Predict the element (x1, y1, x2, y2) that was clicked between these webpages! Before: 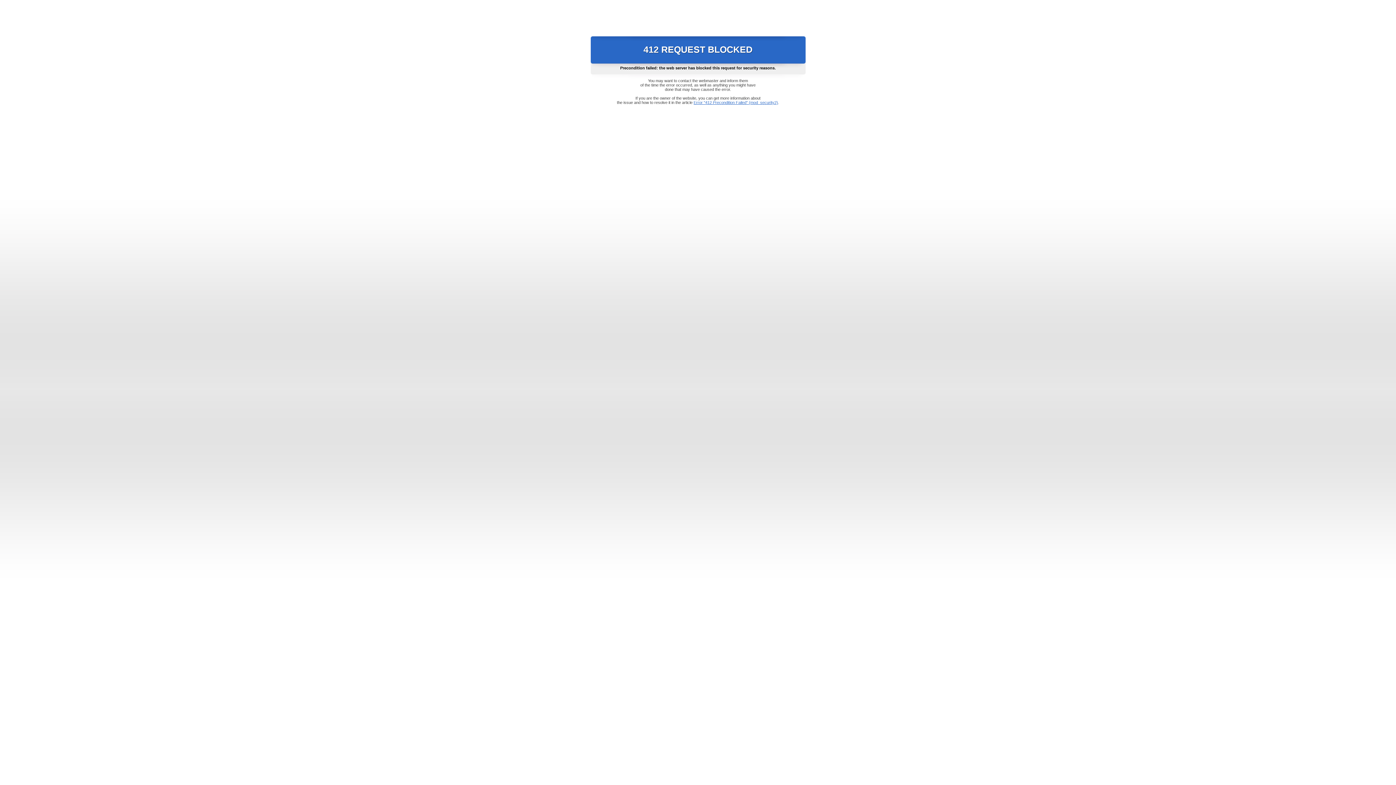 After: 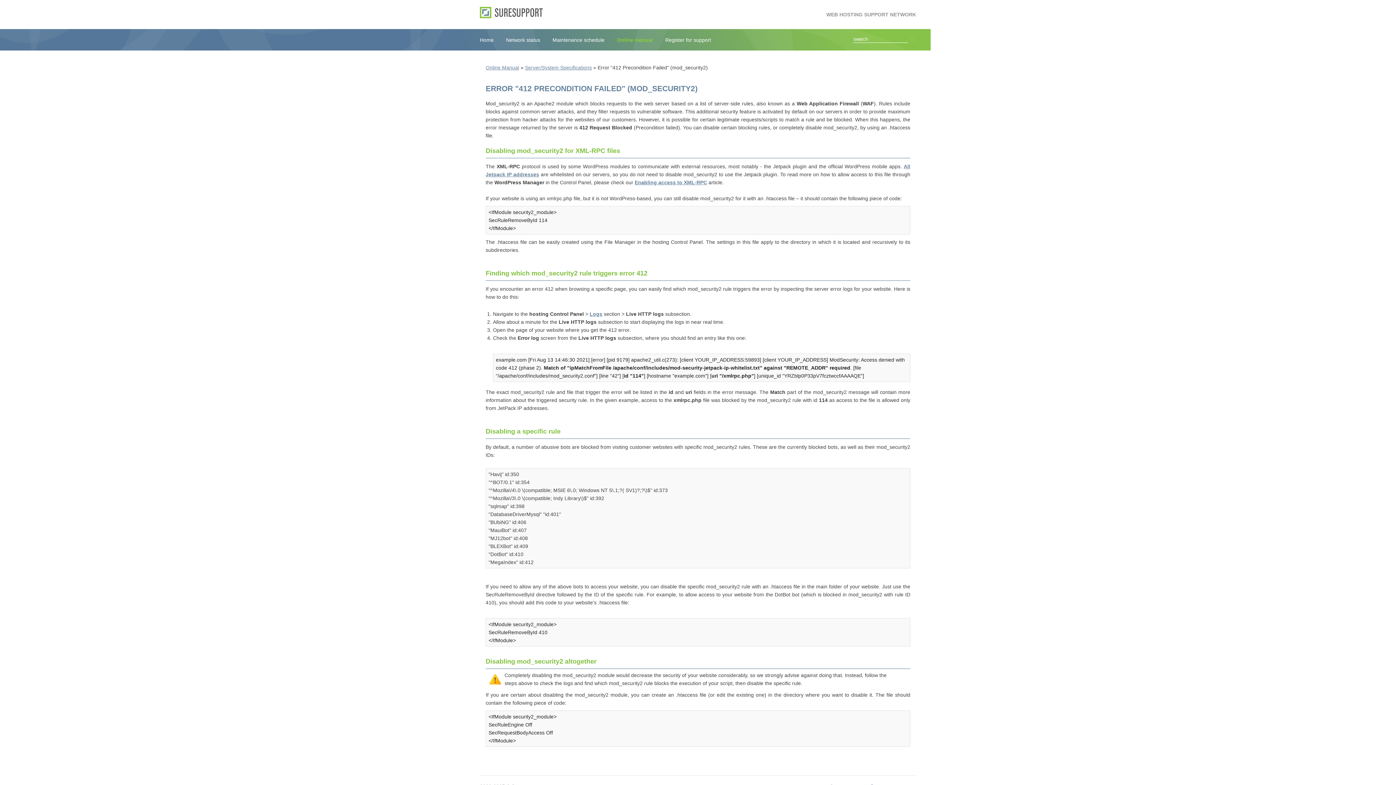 Action: label: Error "412 Precondition Failed" (mod_security2) bbox: (693, 100, 778, 104)